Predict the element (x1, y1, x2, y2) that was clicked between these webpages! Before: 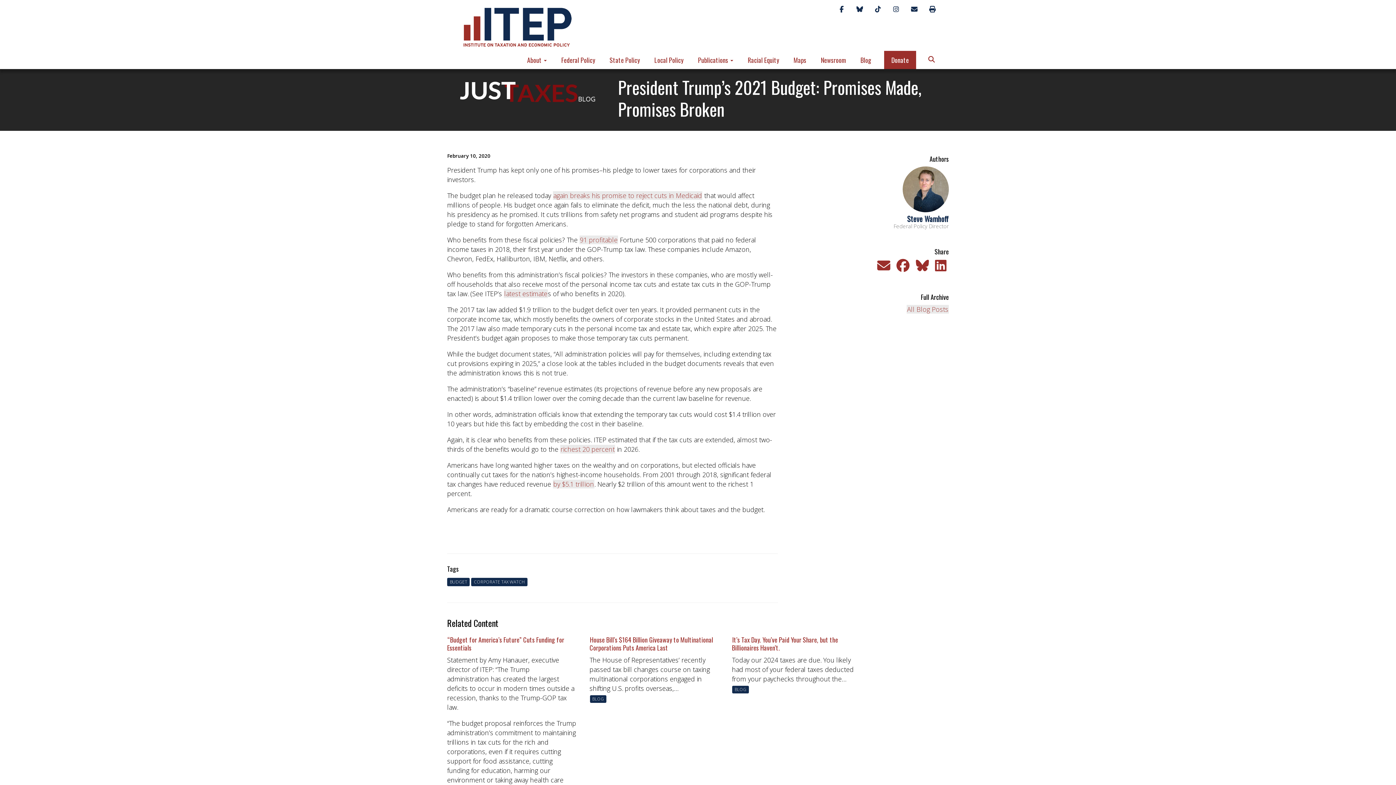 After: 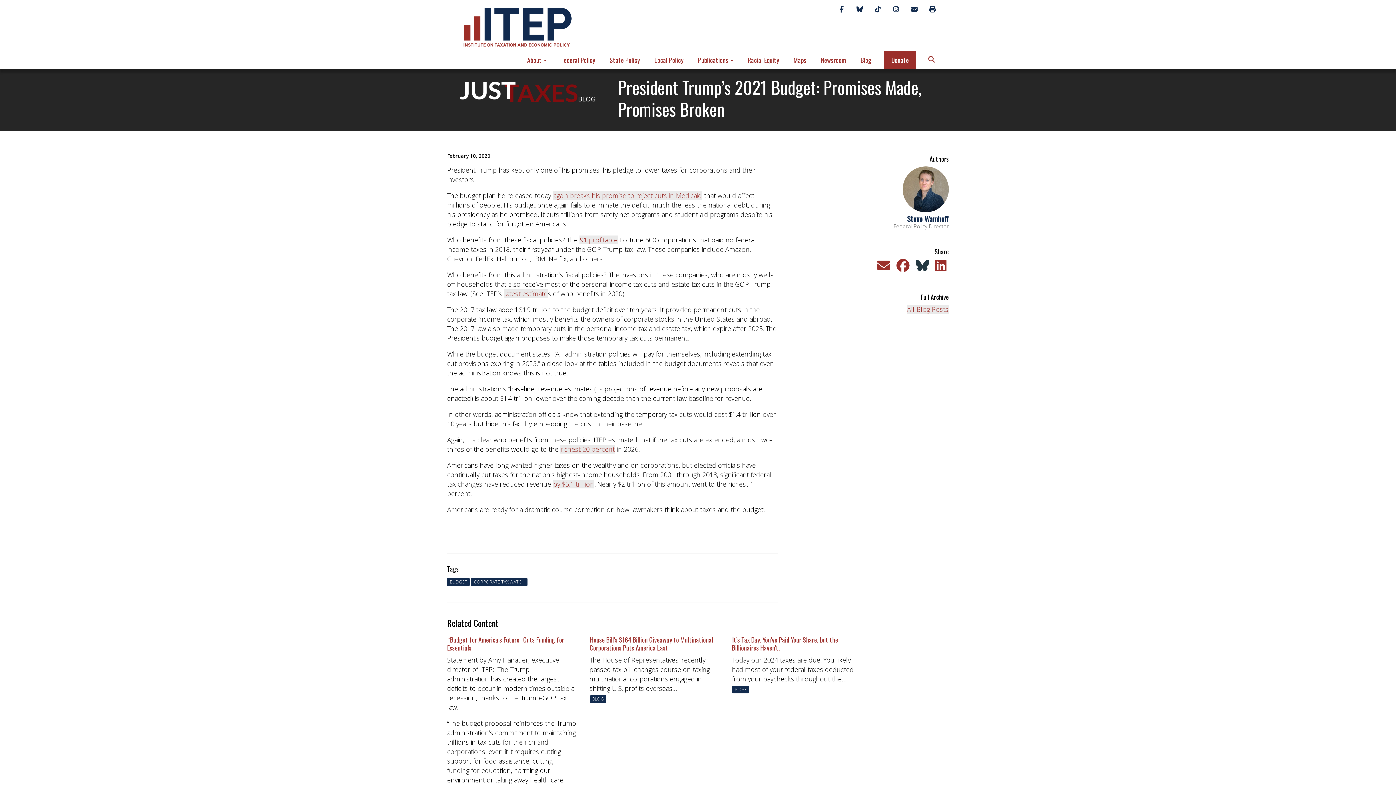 Action: bbox: (915, 263, 929, 272)